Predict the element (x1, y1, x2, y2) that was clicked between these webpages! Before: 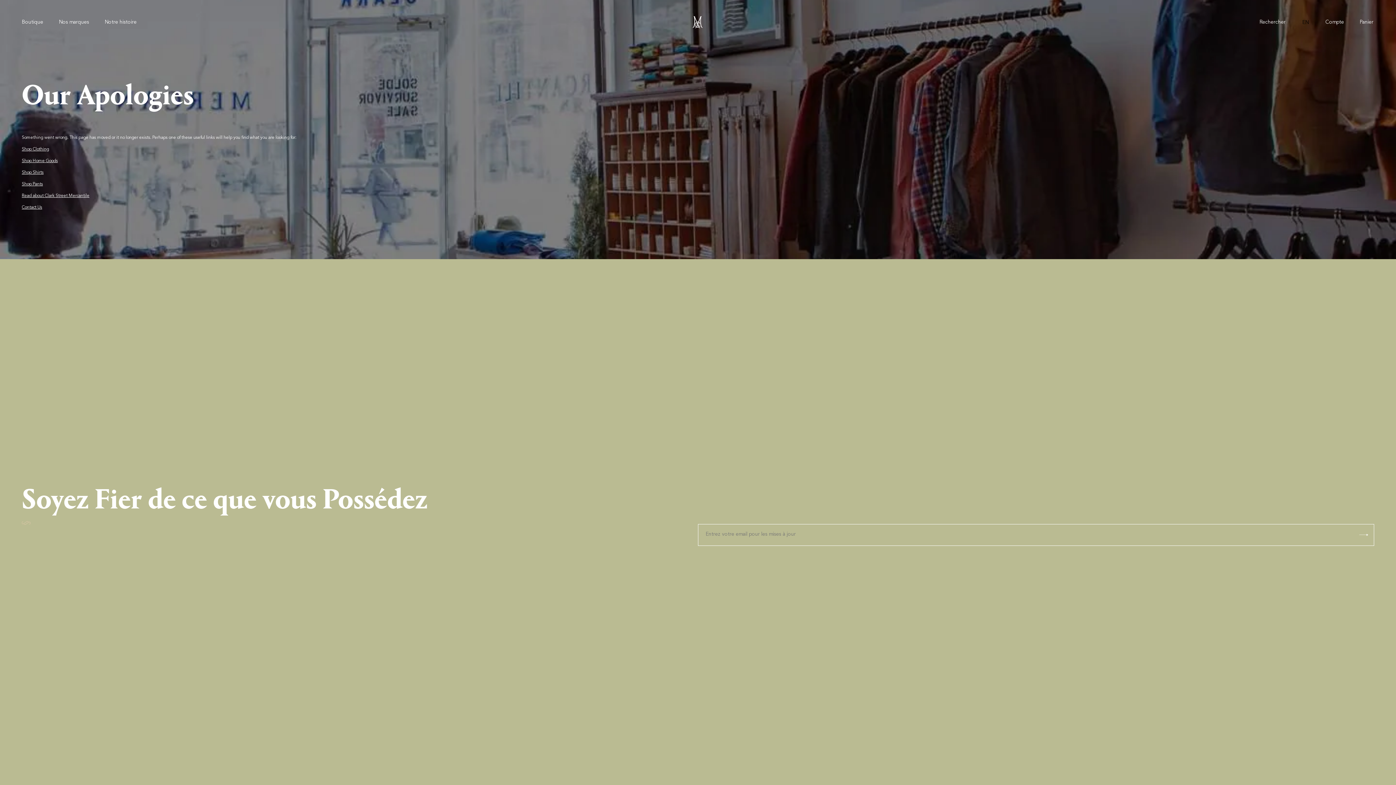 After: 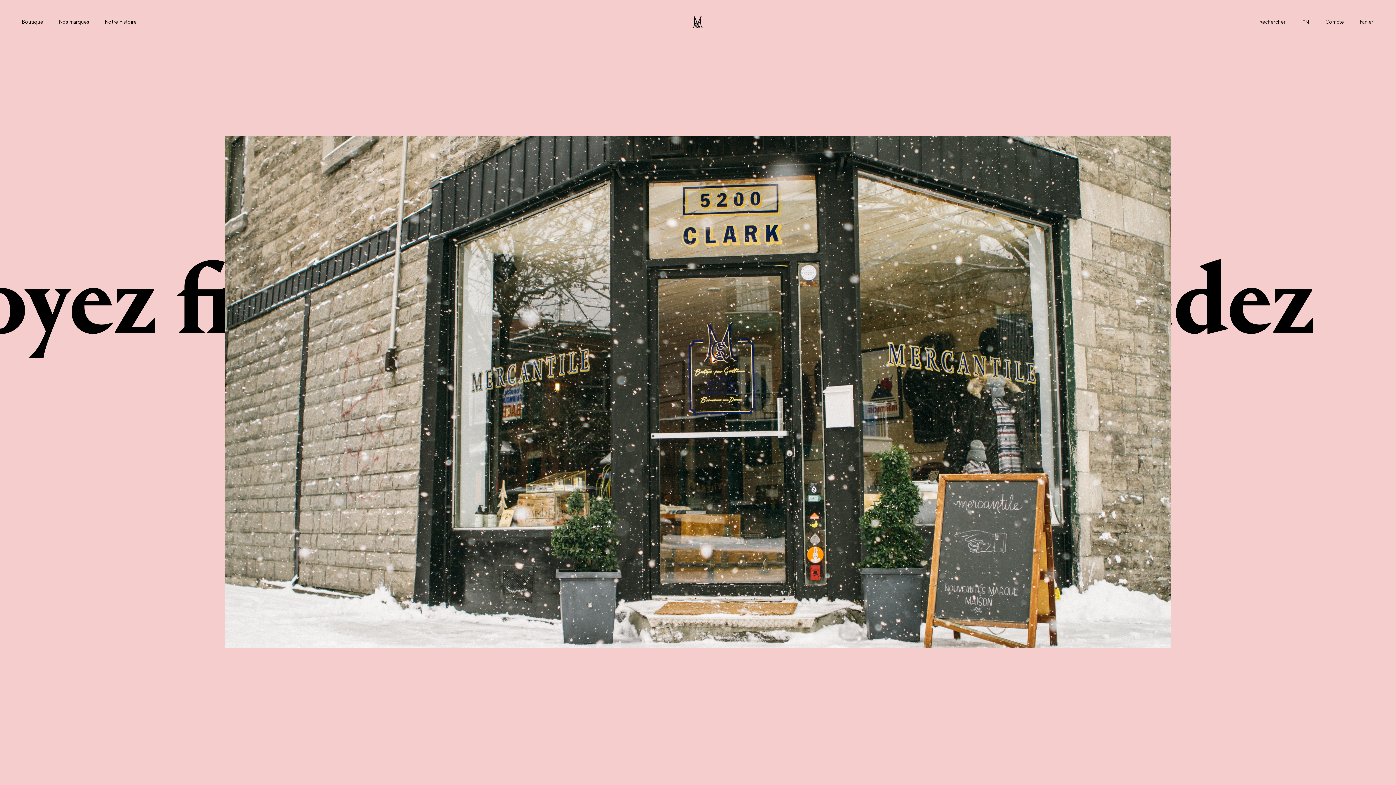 Action: bbox: (21, 193, 89, 198) label: Read about Clark Street Mercantile